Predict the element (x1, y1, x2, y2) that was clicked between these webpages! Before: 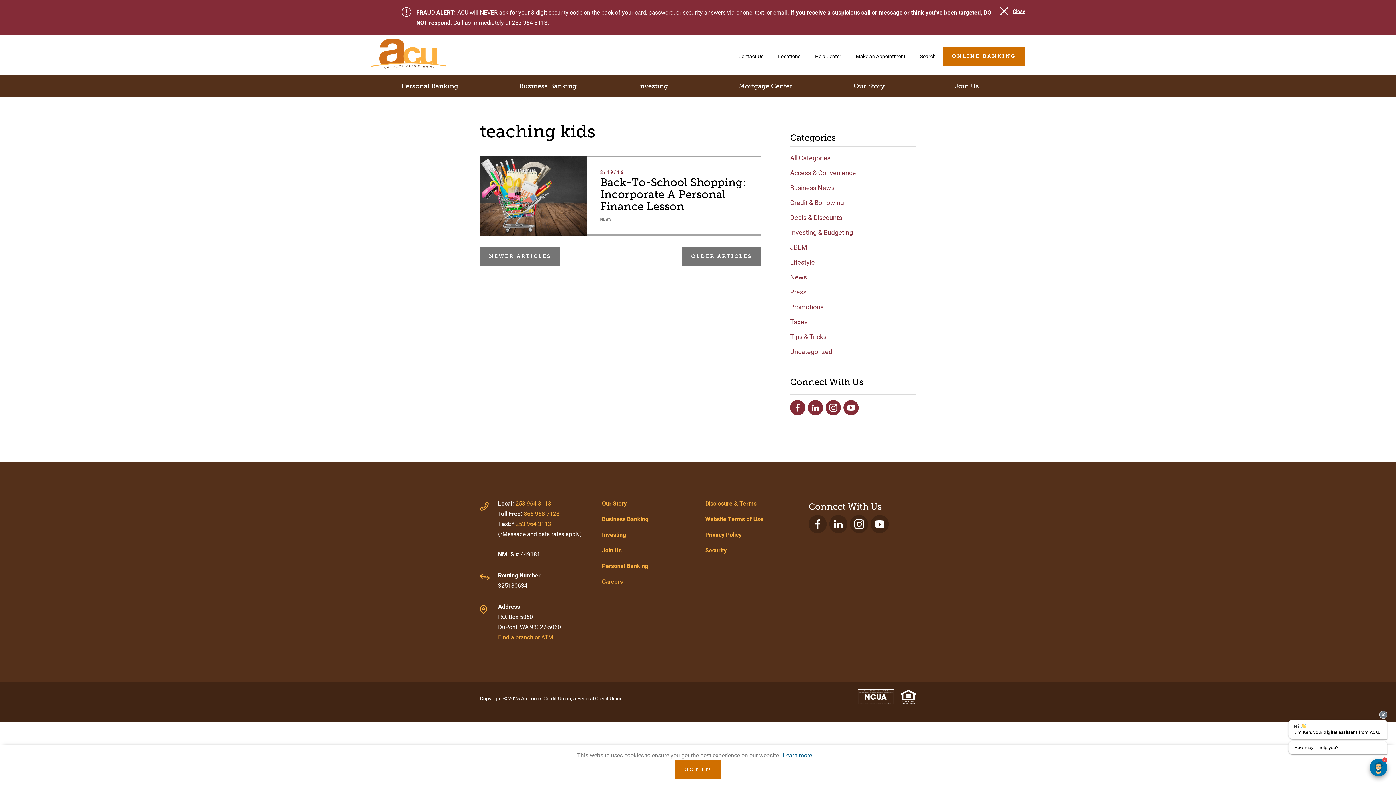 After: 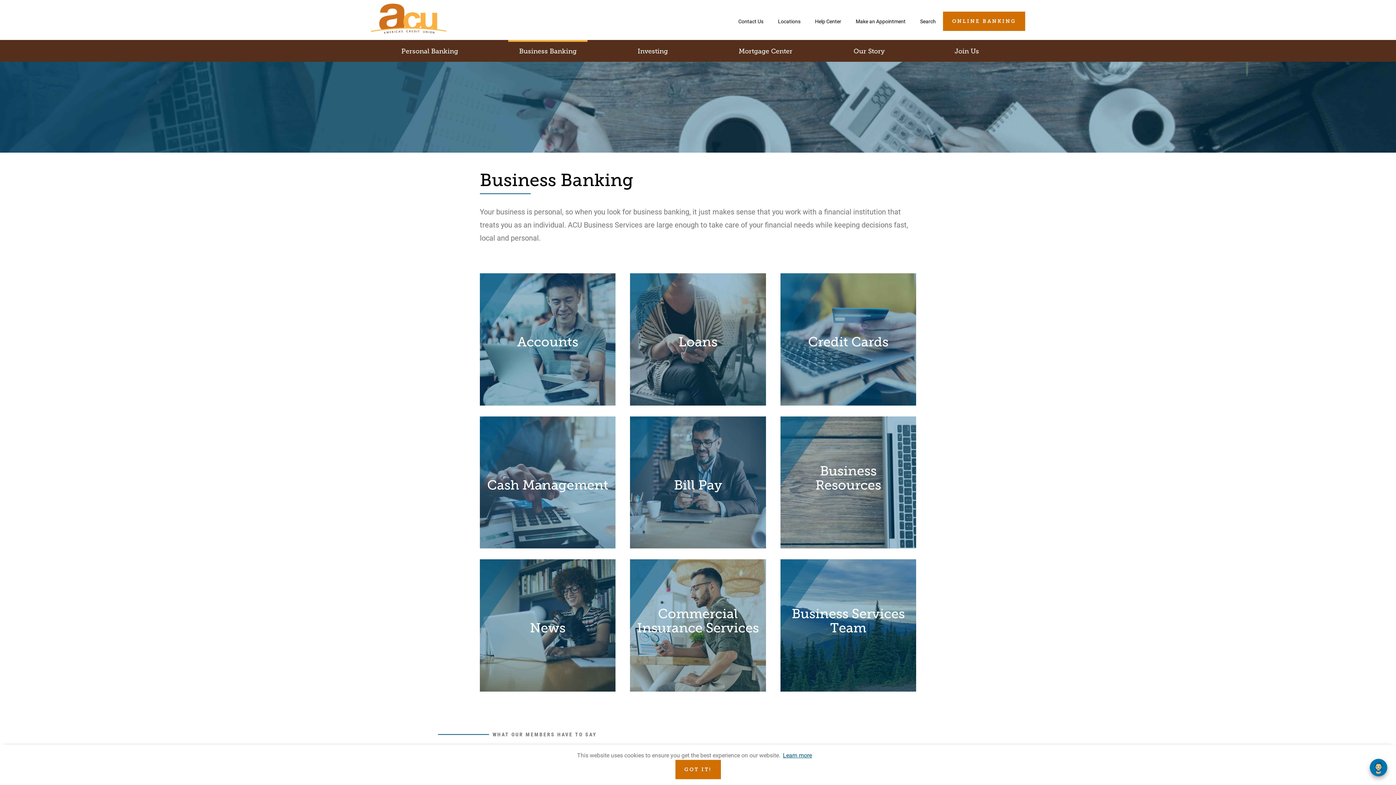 Action: label: Business Banking bbox: (508, 74, 587, 96)